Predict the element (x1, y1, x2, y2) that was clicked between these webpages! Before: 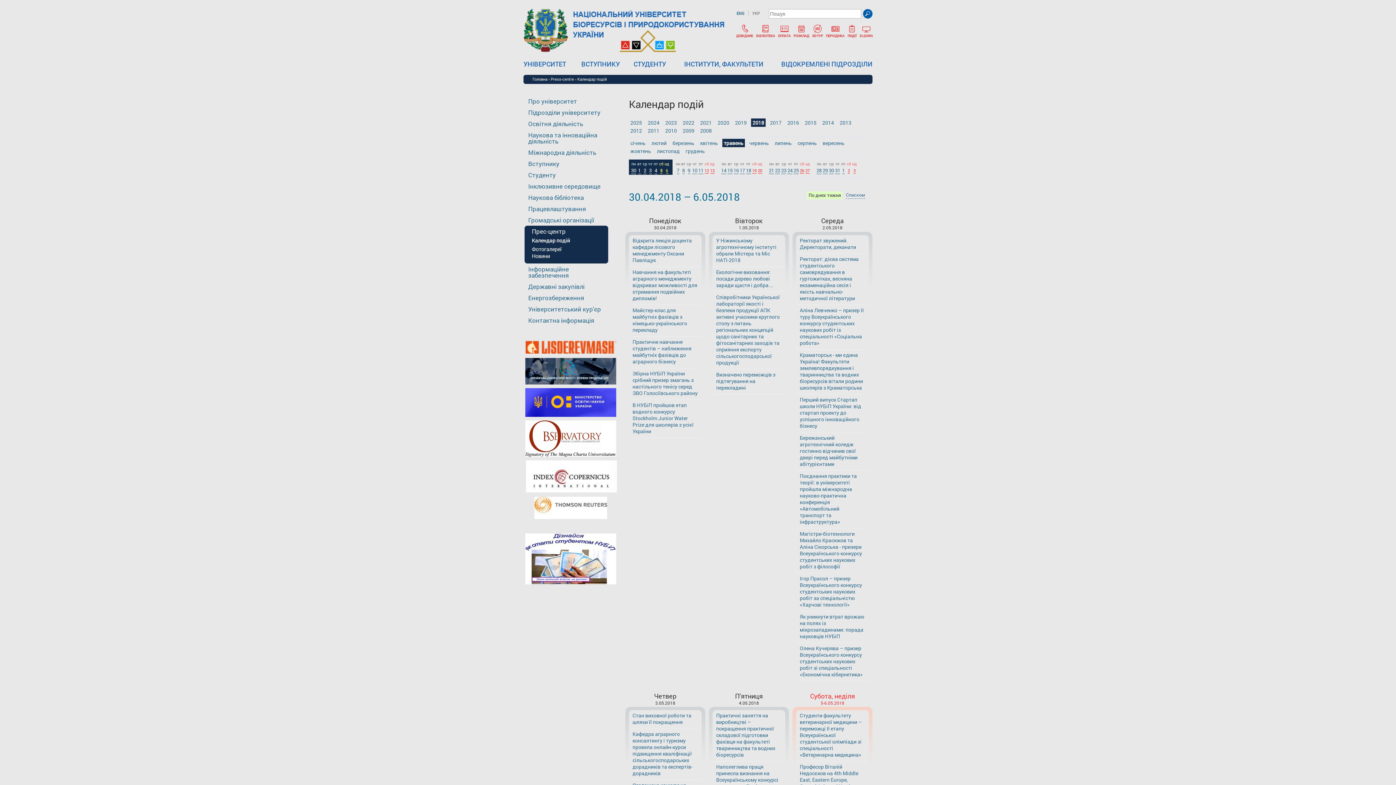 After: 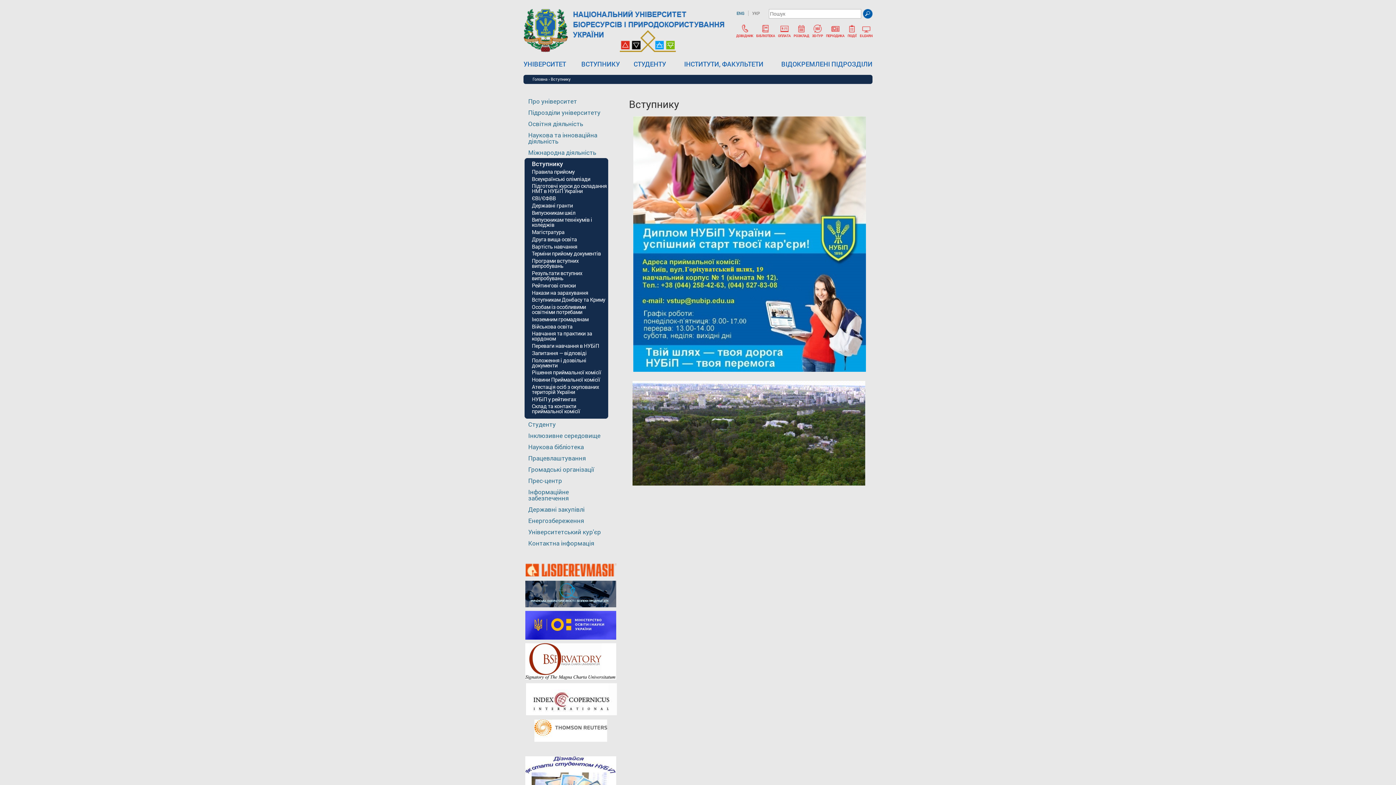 Action: label: Вступнику bbox: (528, 159, 559, 168)